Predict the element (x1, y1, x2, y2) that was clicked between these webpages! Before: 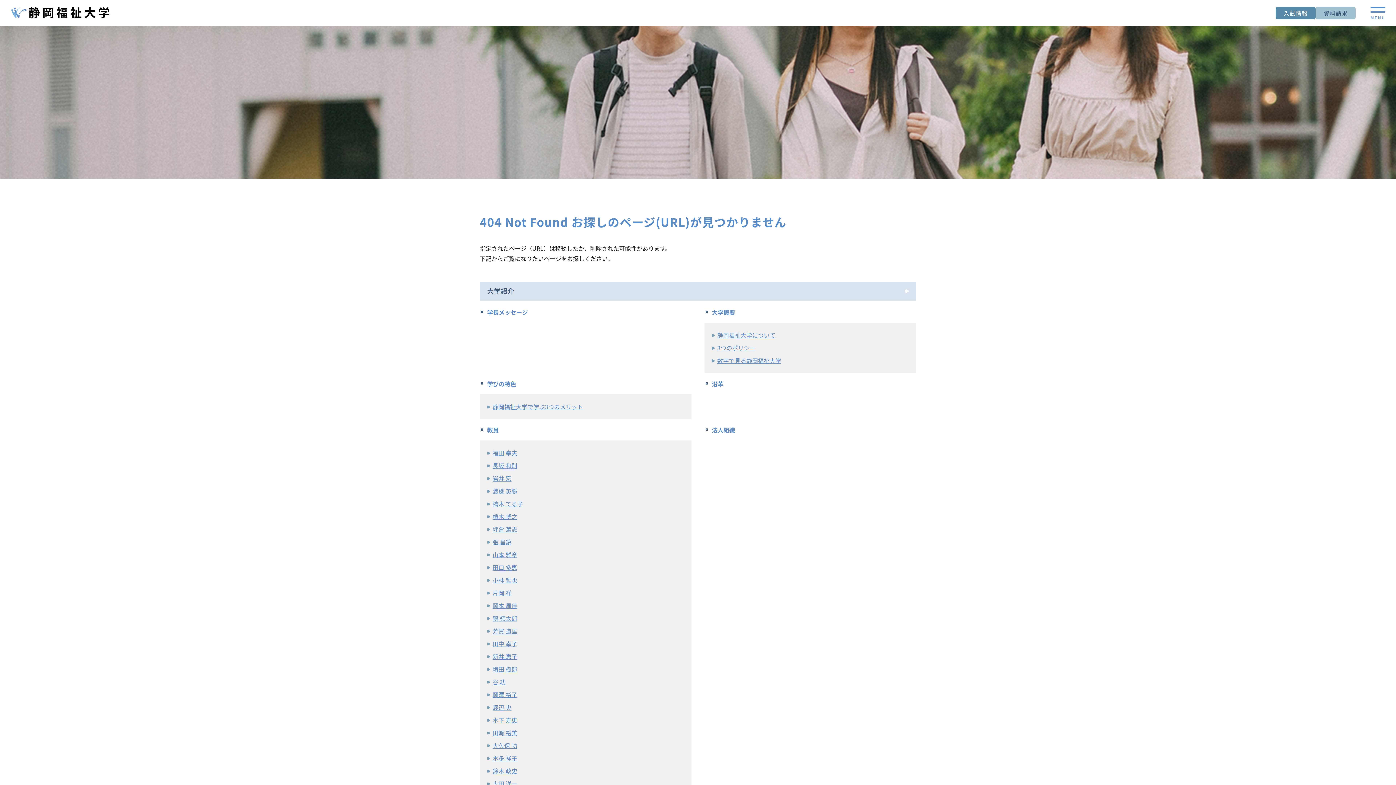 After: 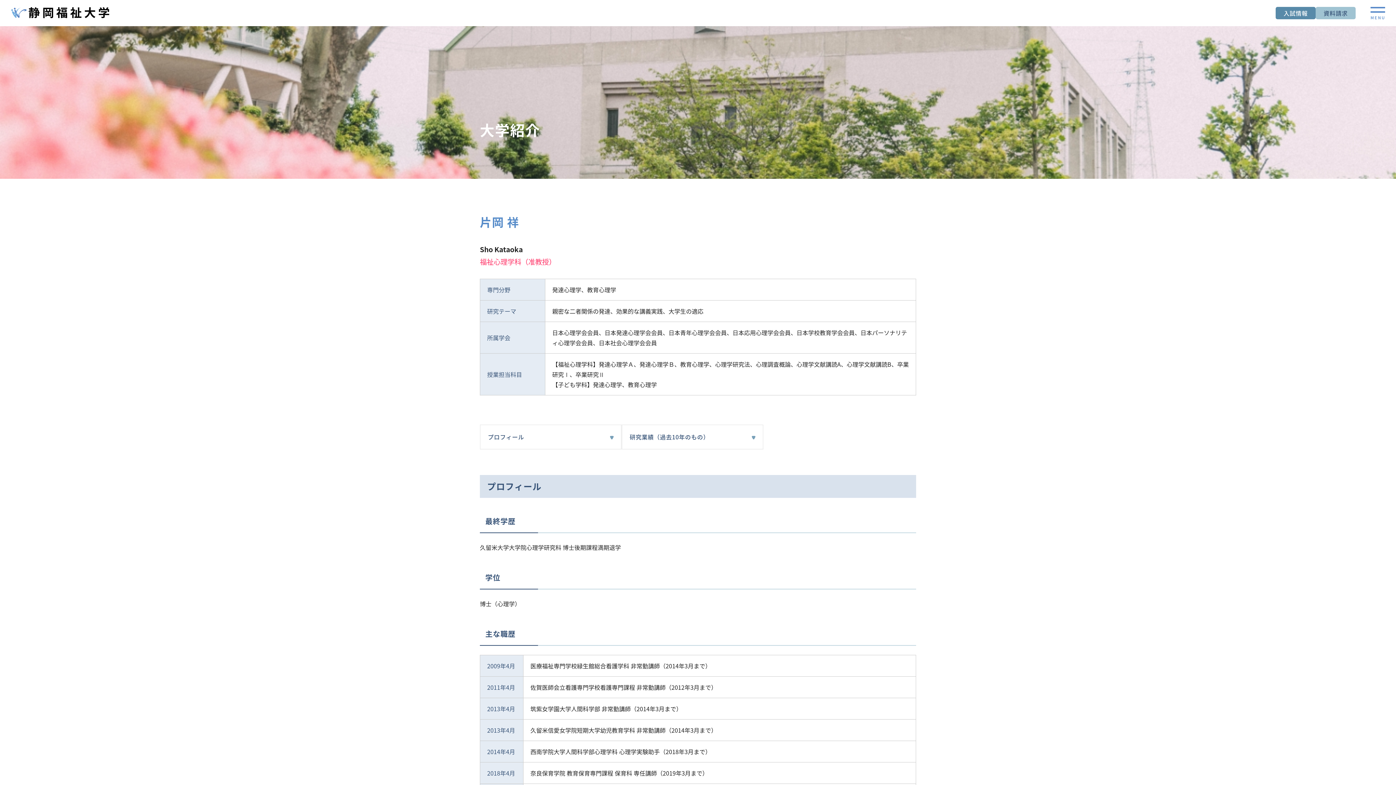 Action: bbox: (487, 588, 684, 598) label: 片岡 祥